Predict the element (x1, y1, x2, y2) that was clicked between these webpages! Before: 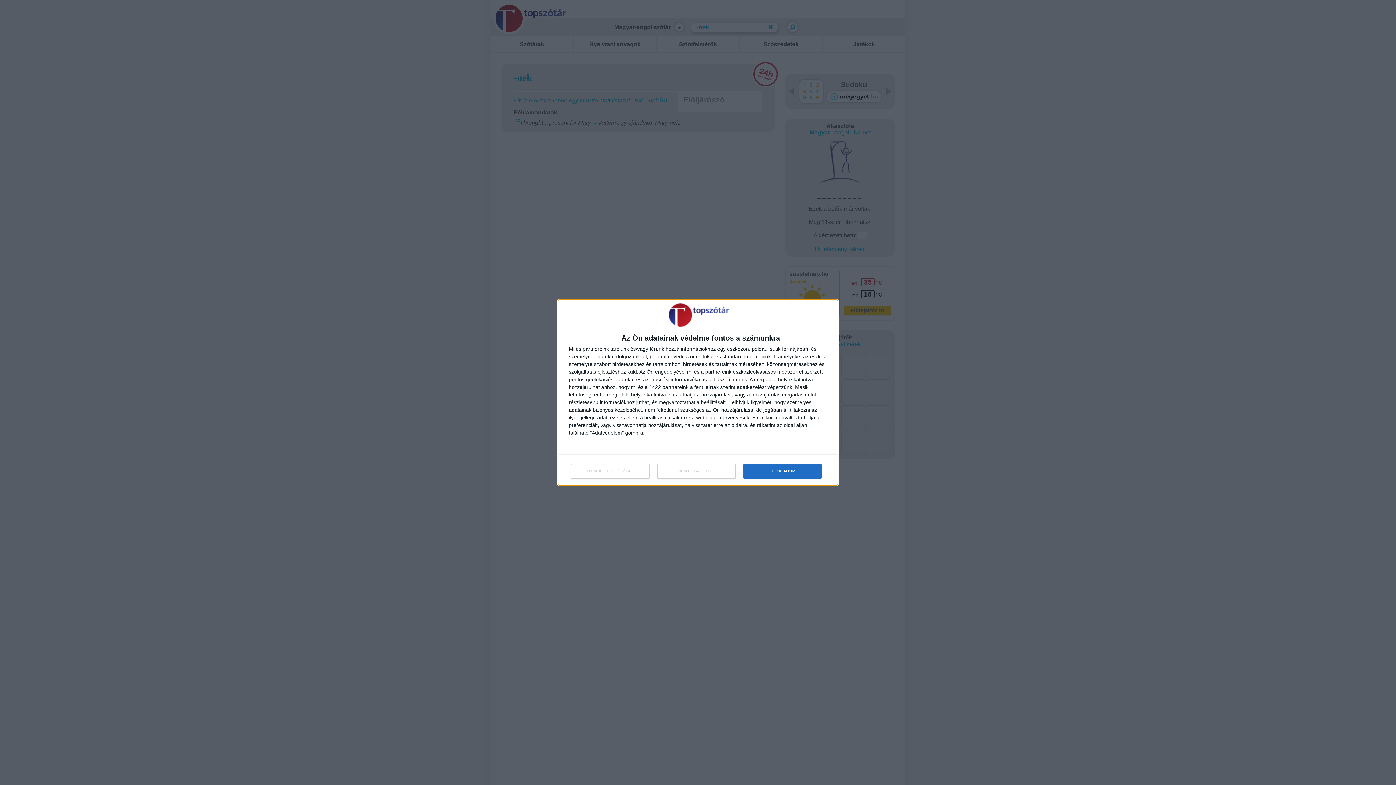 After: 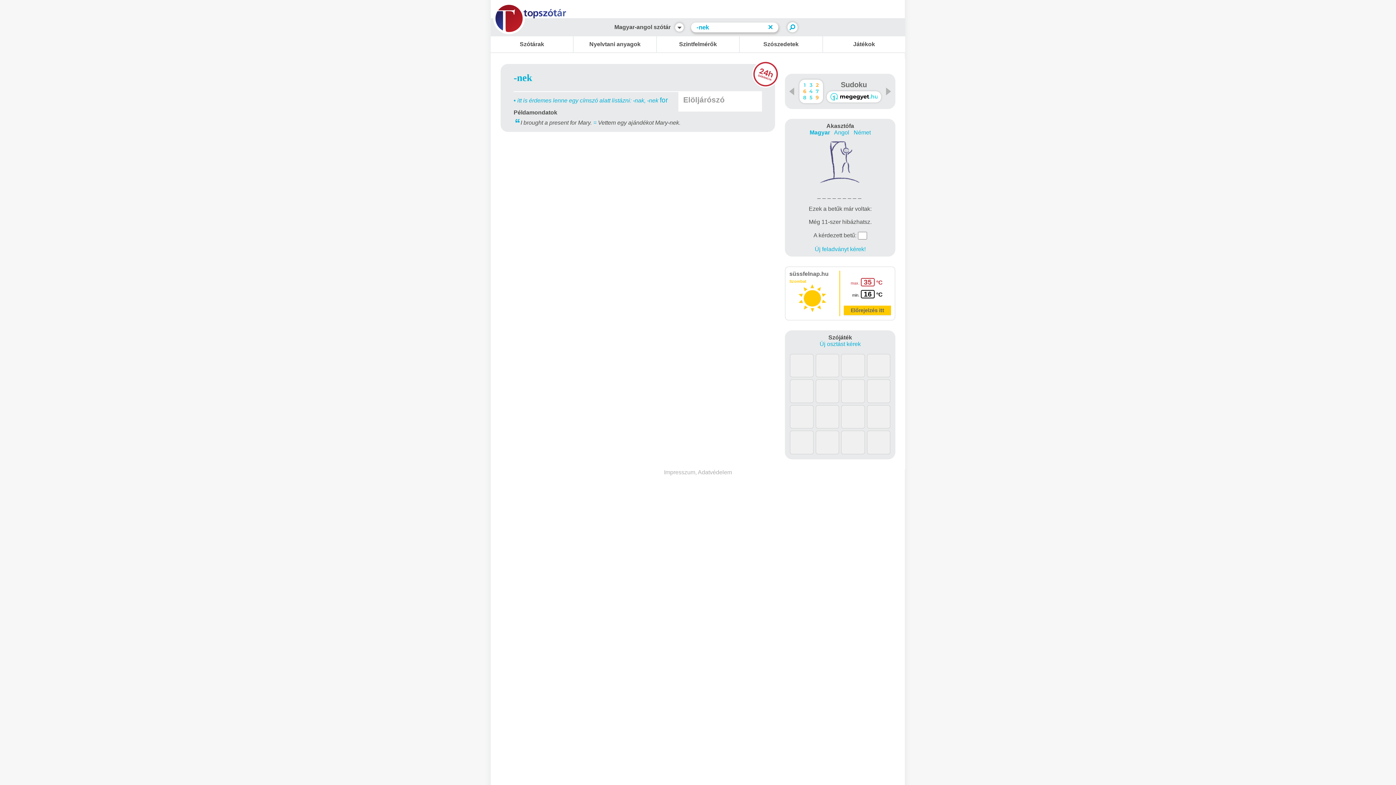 Action: label: NEM FOGADOM EL bbox: (657, 464, 736, 478)